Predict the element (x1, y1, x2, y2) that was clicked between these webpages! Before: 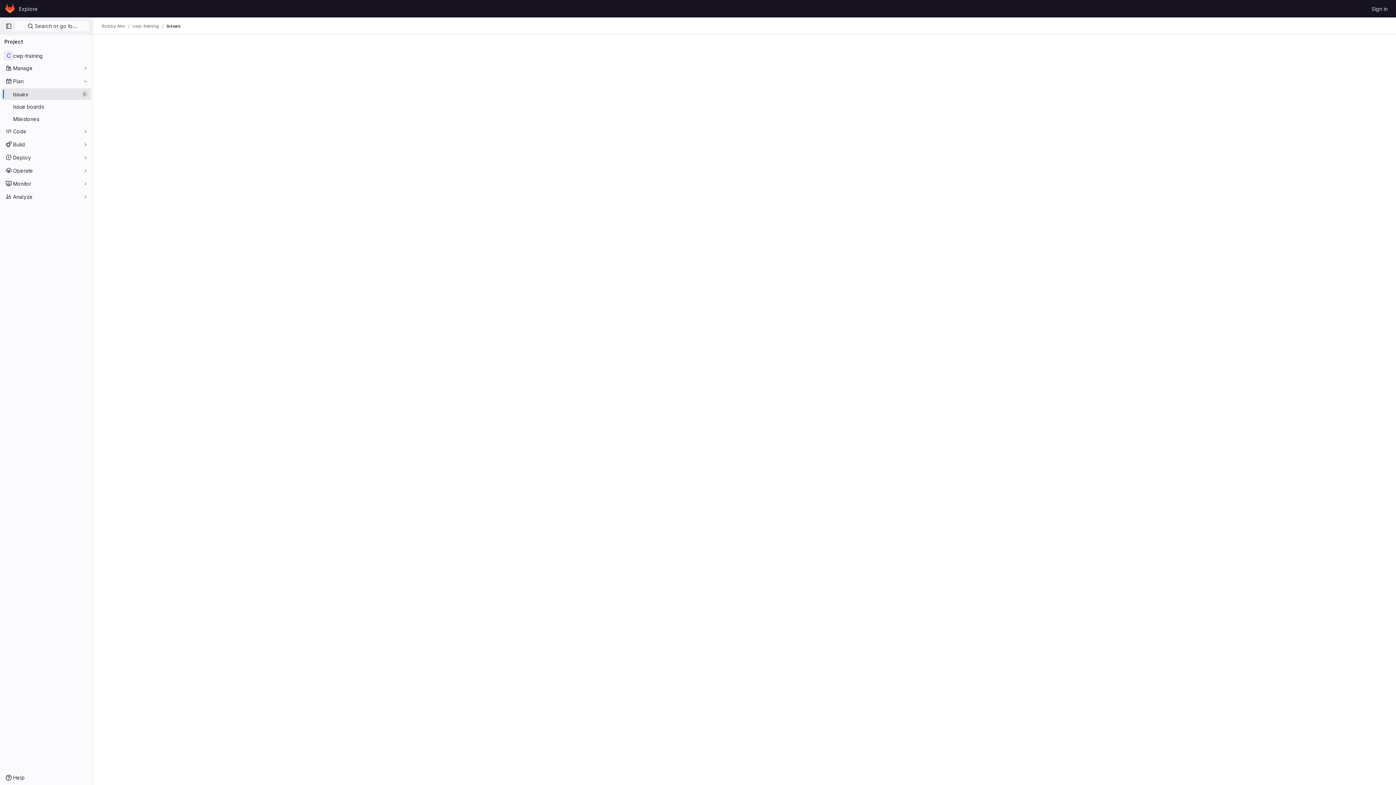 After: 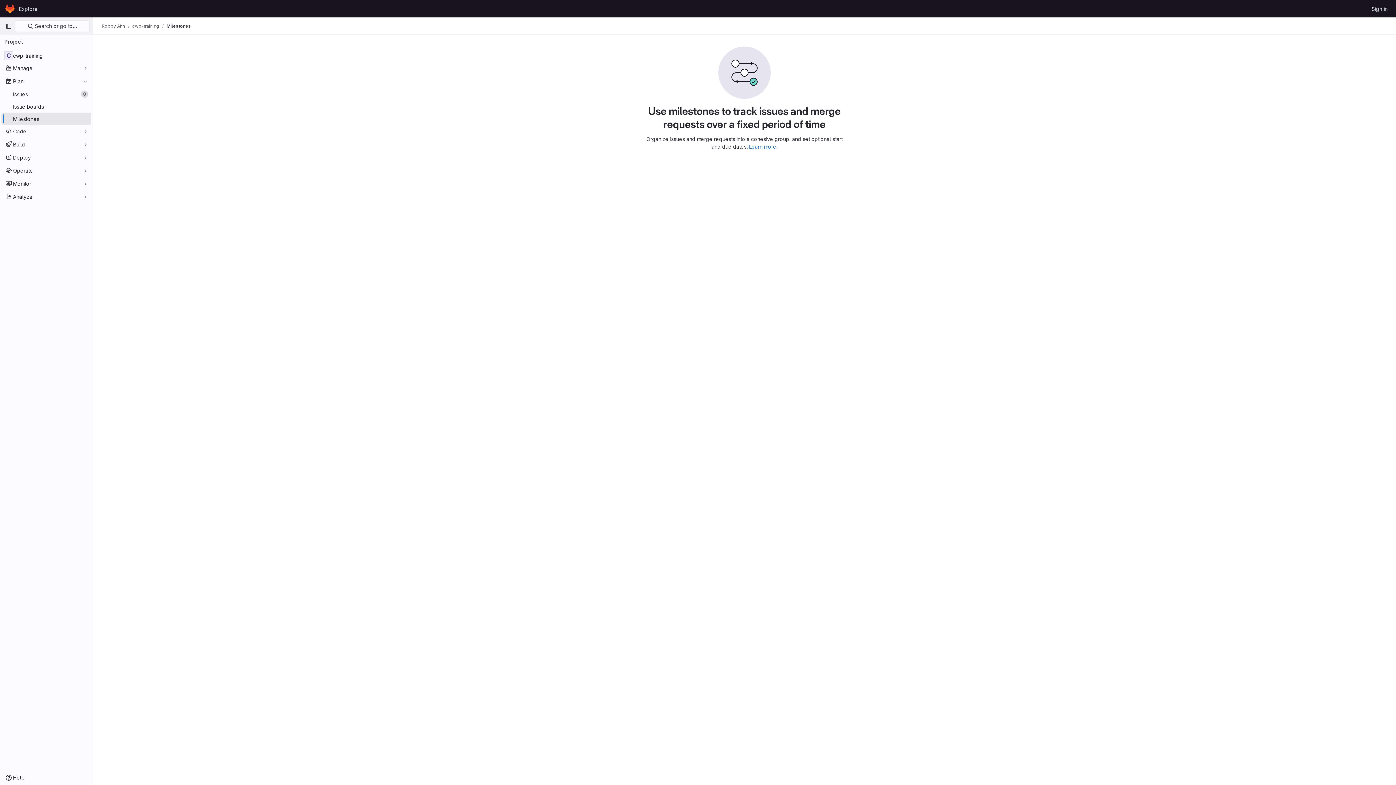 Action: label: Milestones bbox: (1, 113, 91, 124)